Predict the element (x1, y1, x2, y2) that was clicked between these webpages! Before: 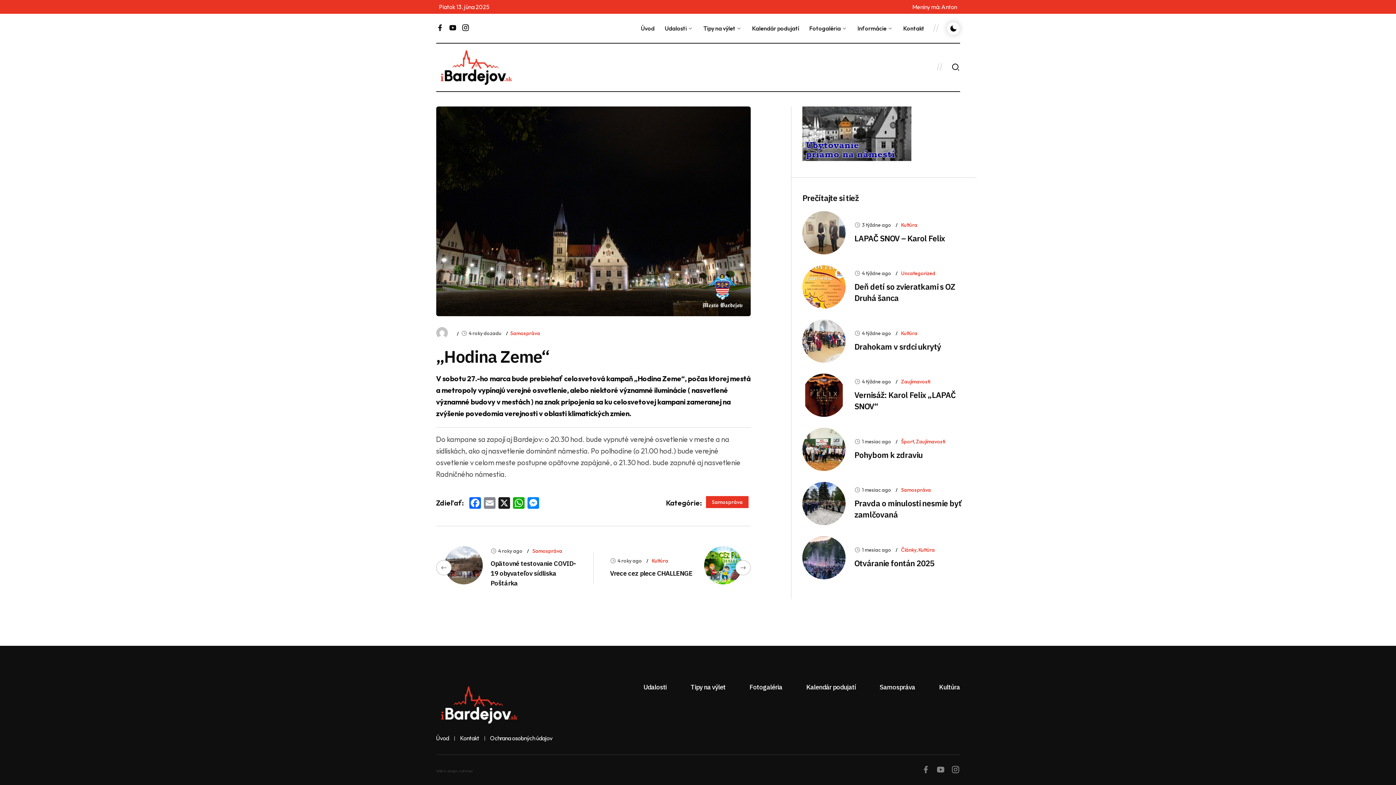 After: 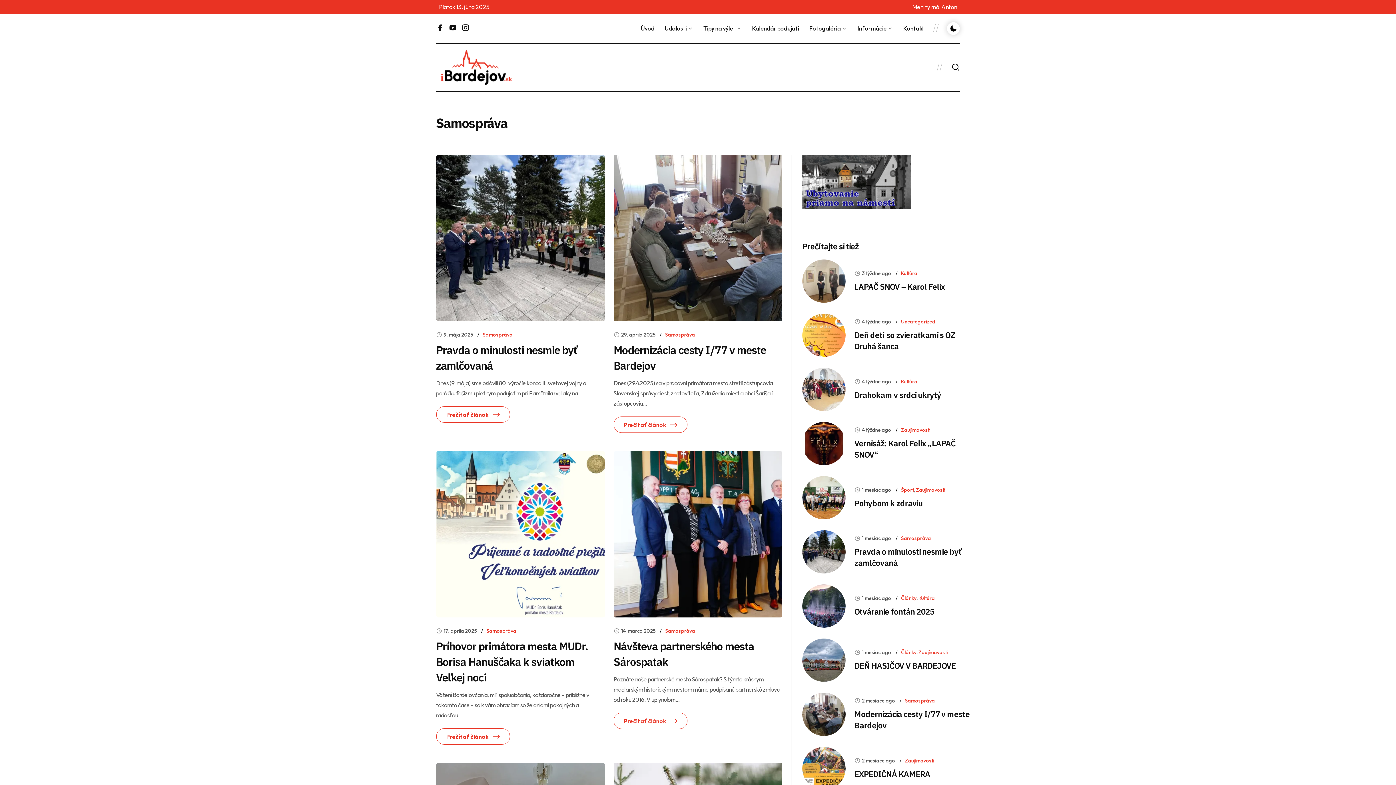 Action: bbox: (901, 486, 931, 493) label: Samospráva